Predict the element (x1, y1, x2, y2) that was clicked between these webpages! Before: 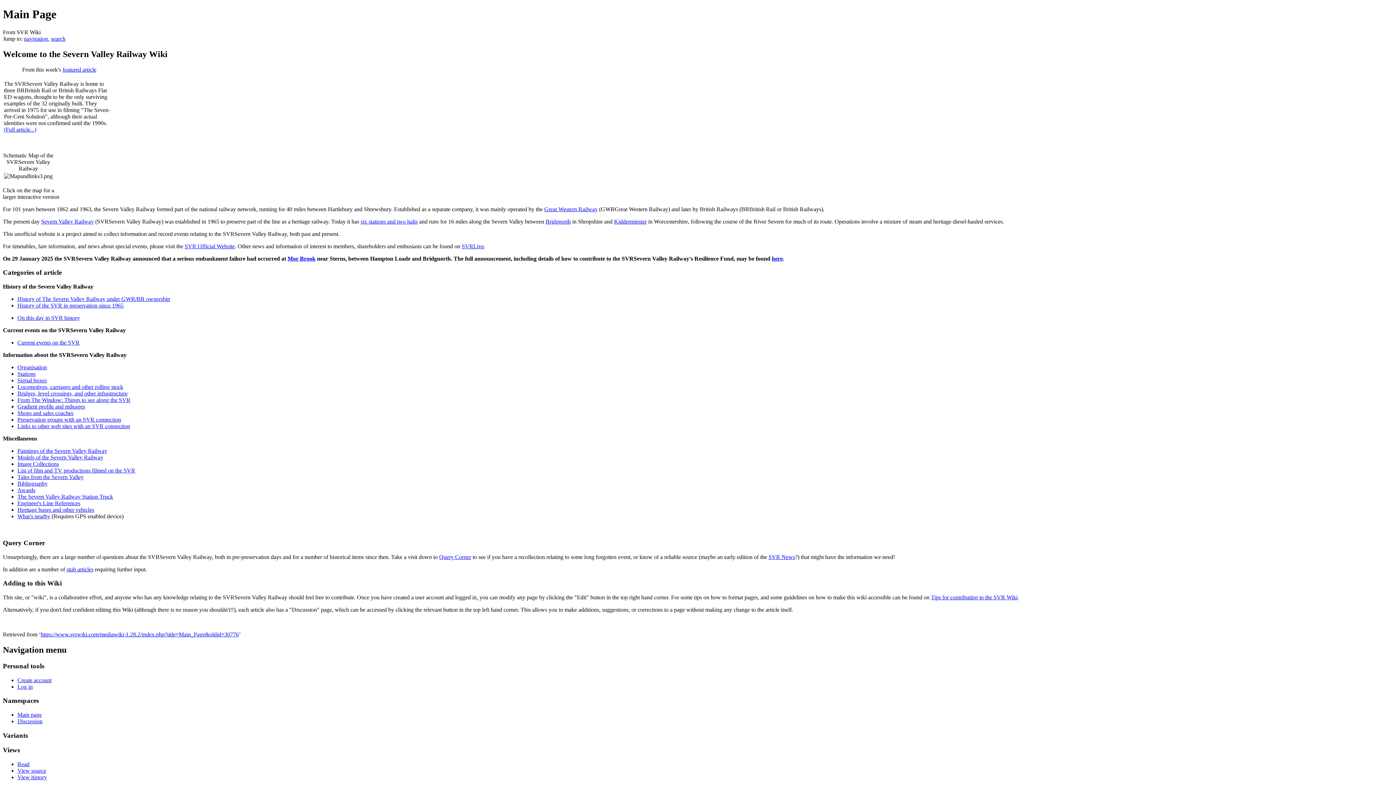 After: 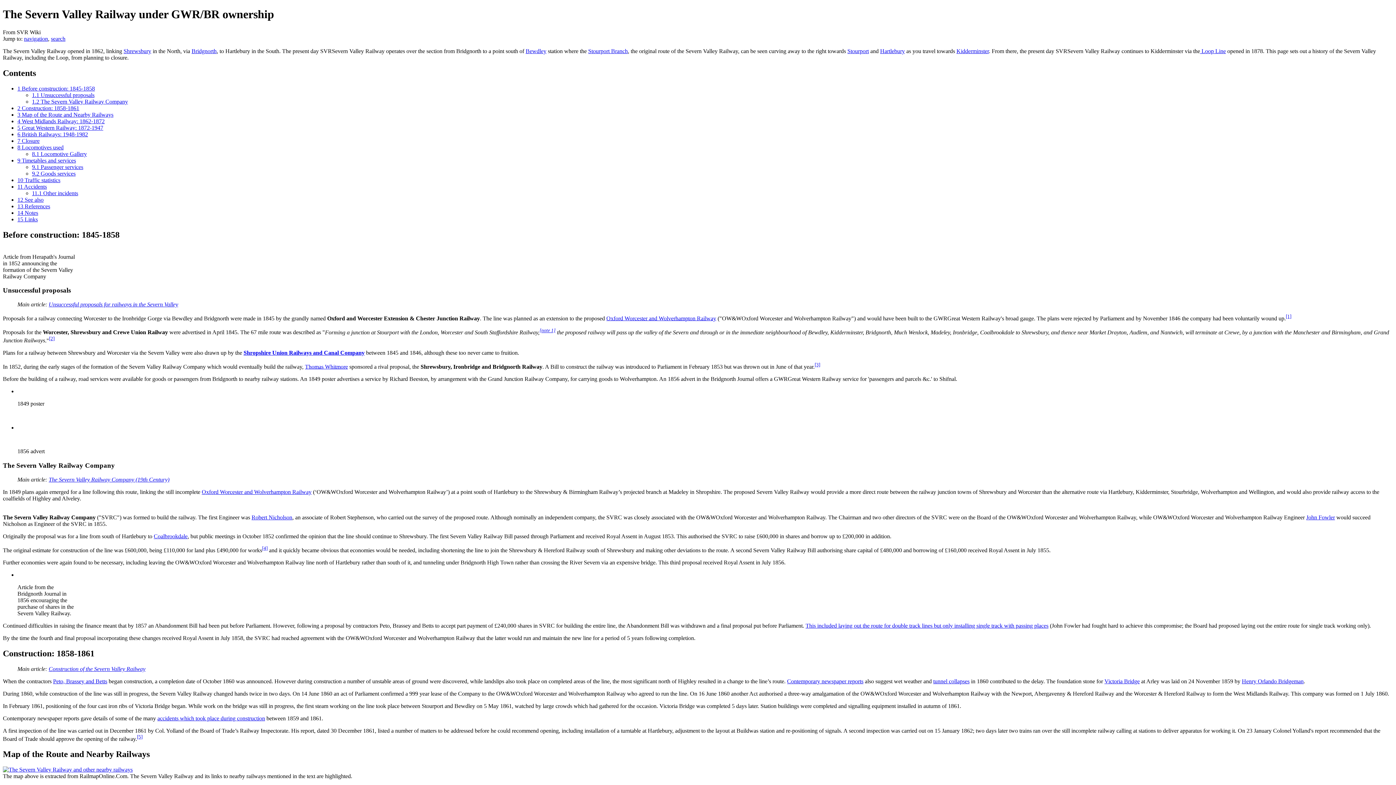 Action: label: History of The Severn Valley Railway under GWR/BR ownership bbox: (17, 296, 170, 302)